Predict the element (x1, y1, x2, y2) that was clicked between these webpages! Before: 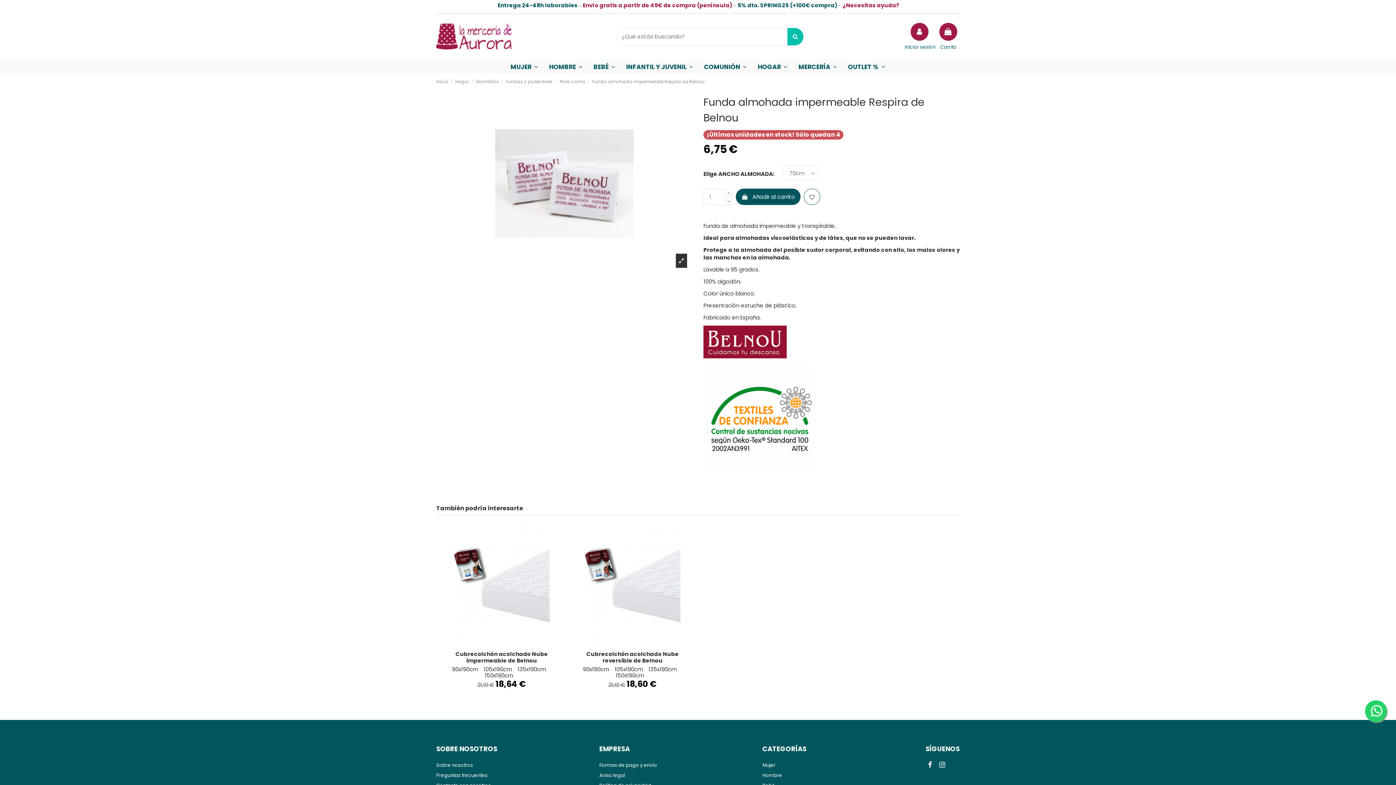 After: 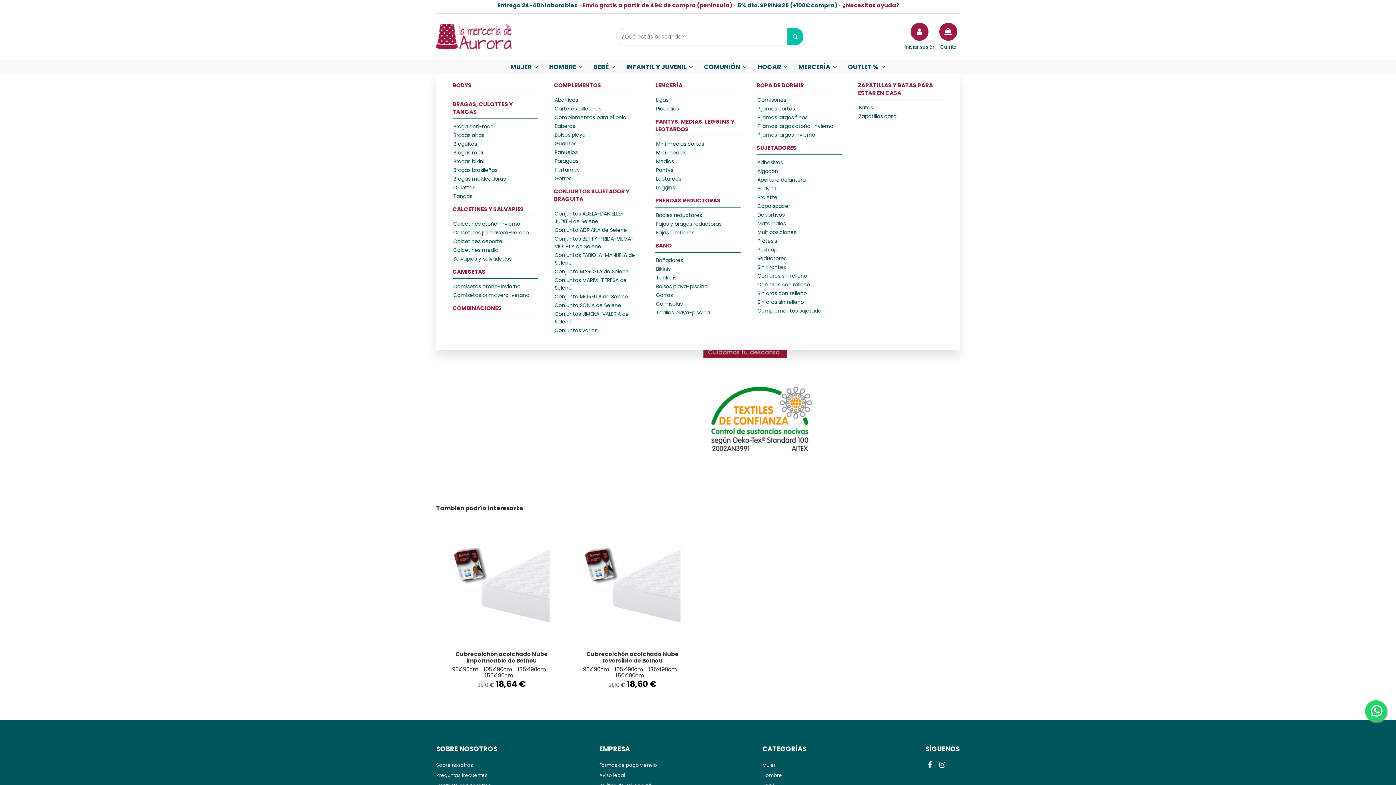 Action: bbox: (505, 59, 543, 74) label: MUJER 